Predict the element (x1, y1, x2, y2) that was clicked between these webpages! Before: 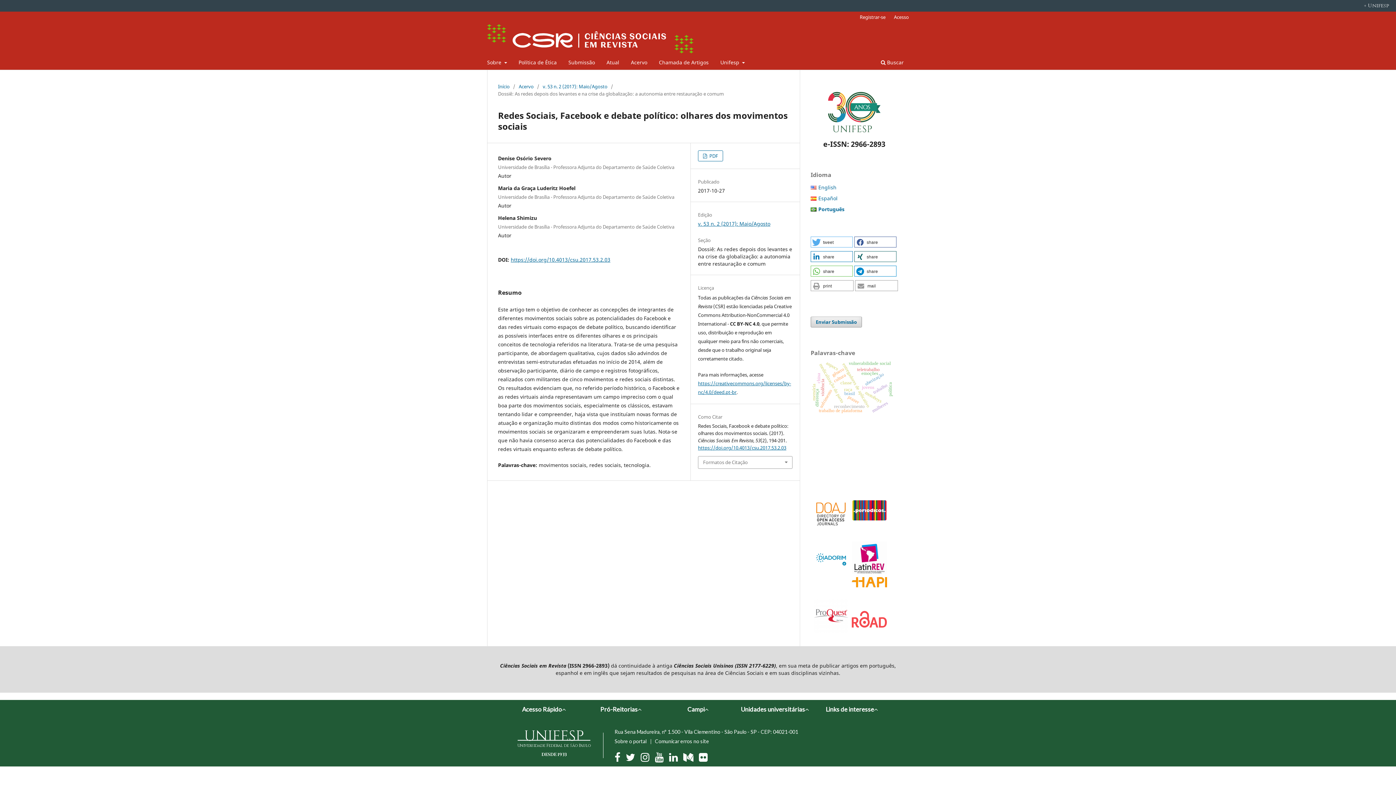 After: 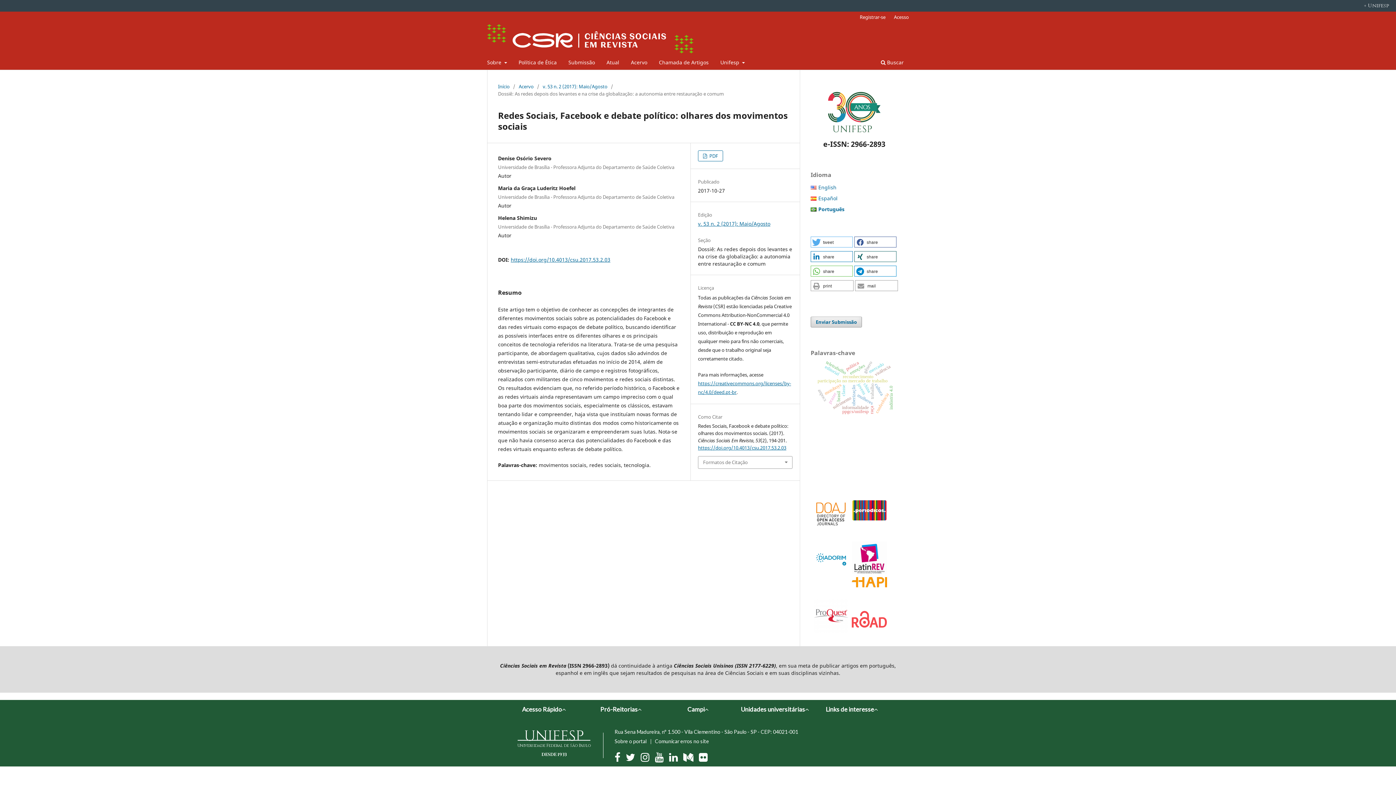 Action: bbox: (698, 444, 786, 451) label: https://doi.org/10.4013/csu.2017.53.2.03